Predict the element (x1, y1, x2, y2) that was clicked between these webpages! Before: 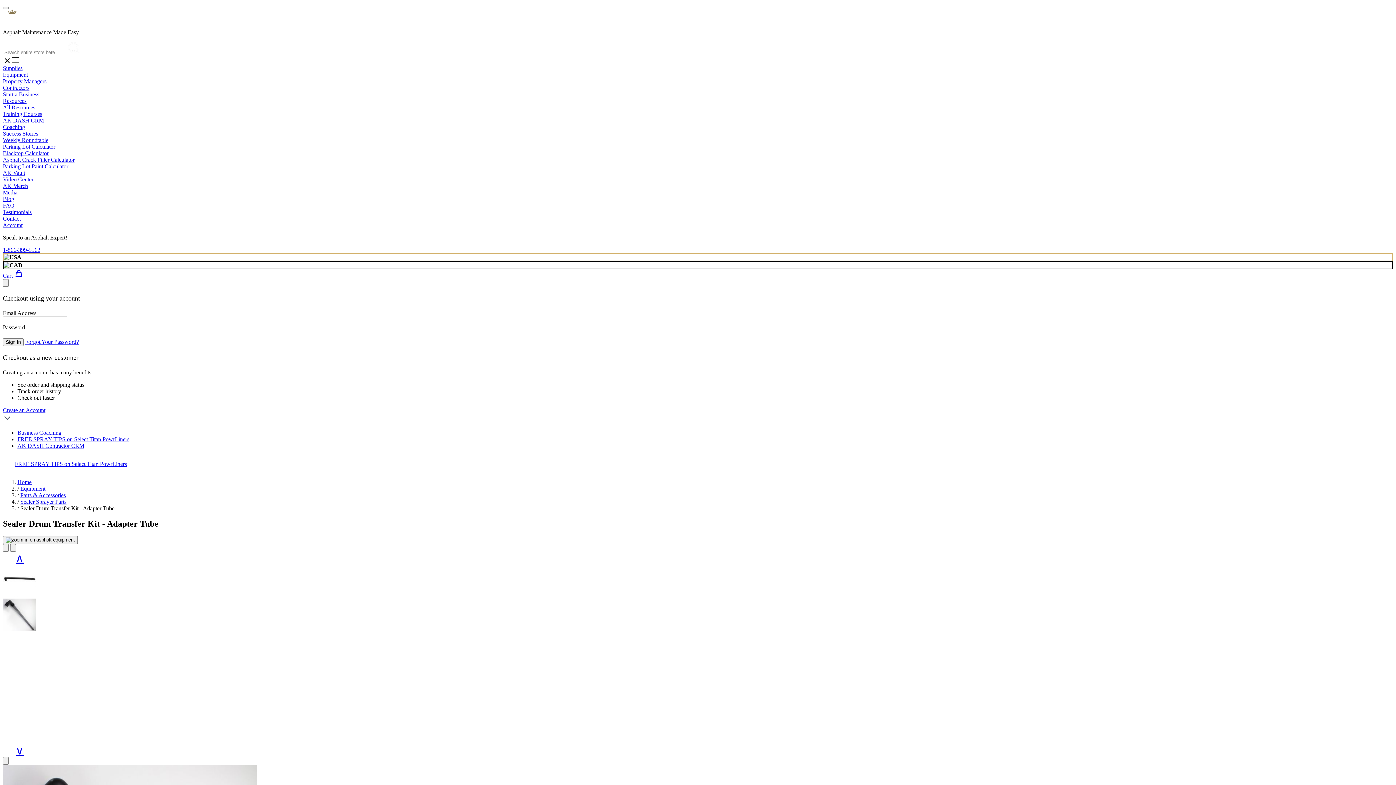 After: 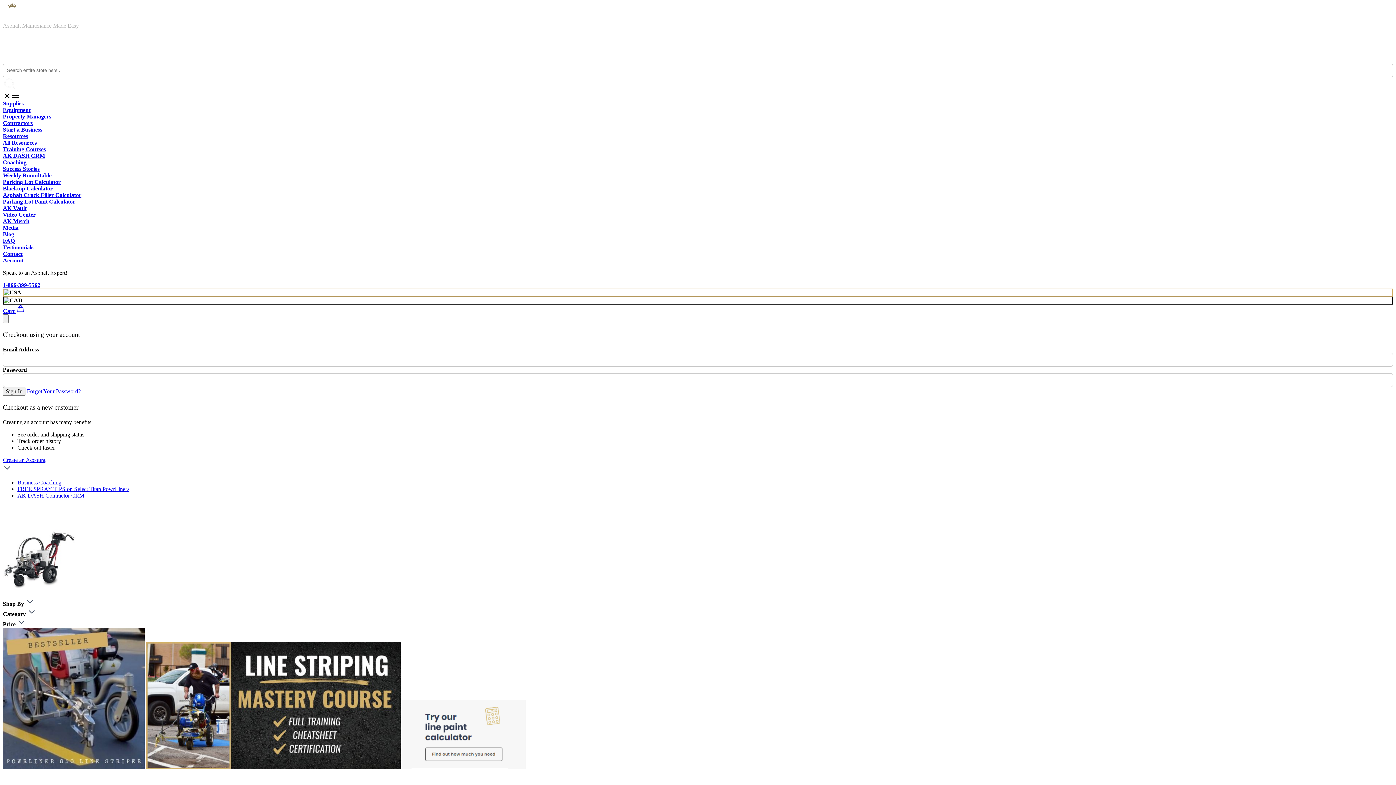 Action: label: FREE SPRAY TIPS on Select Titan PowrLiners bbox: (14, 461, 126, 467)